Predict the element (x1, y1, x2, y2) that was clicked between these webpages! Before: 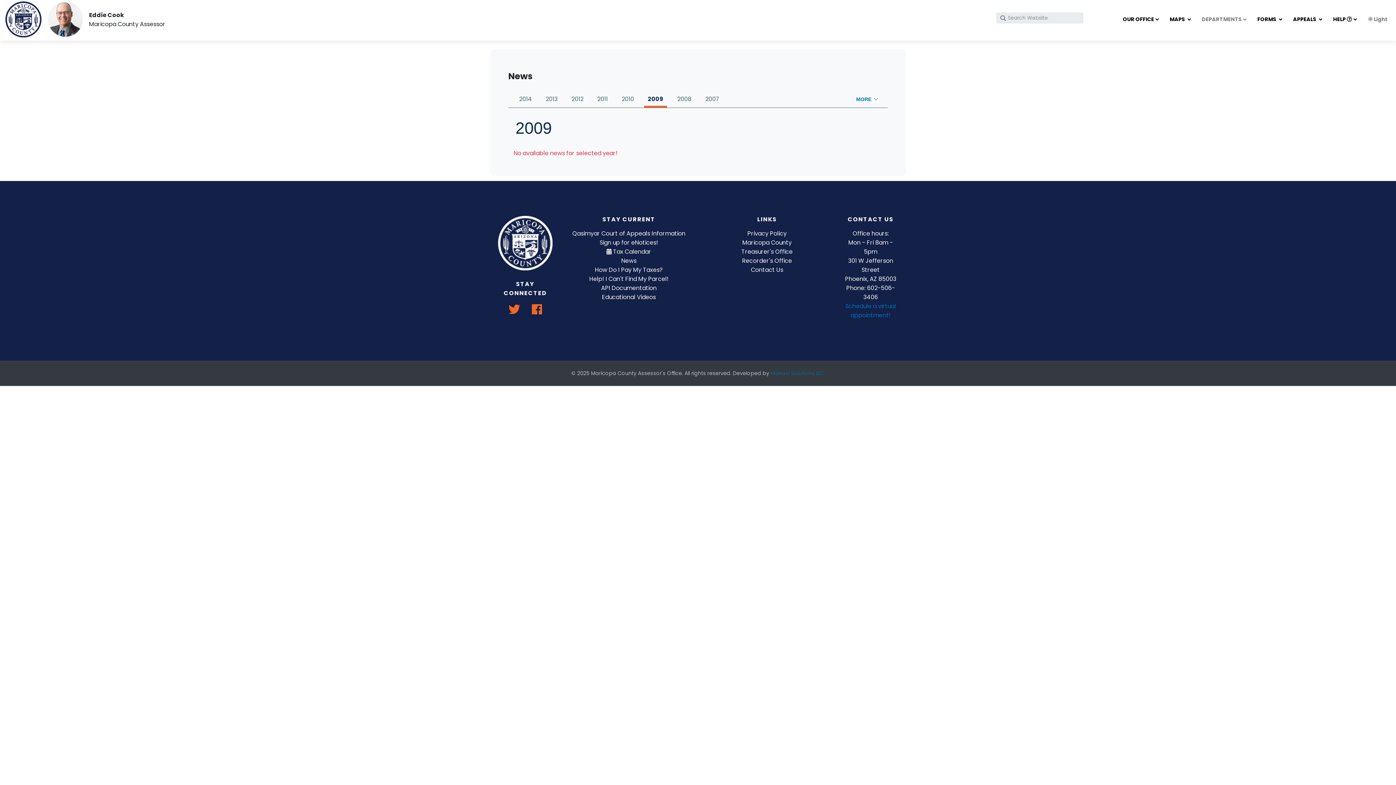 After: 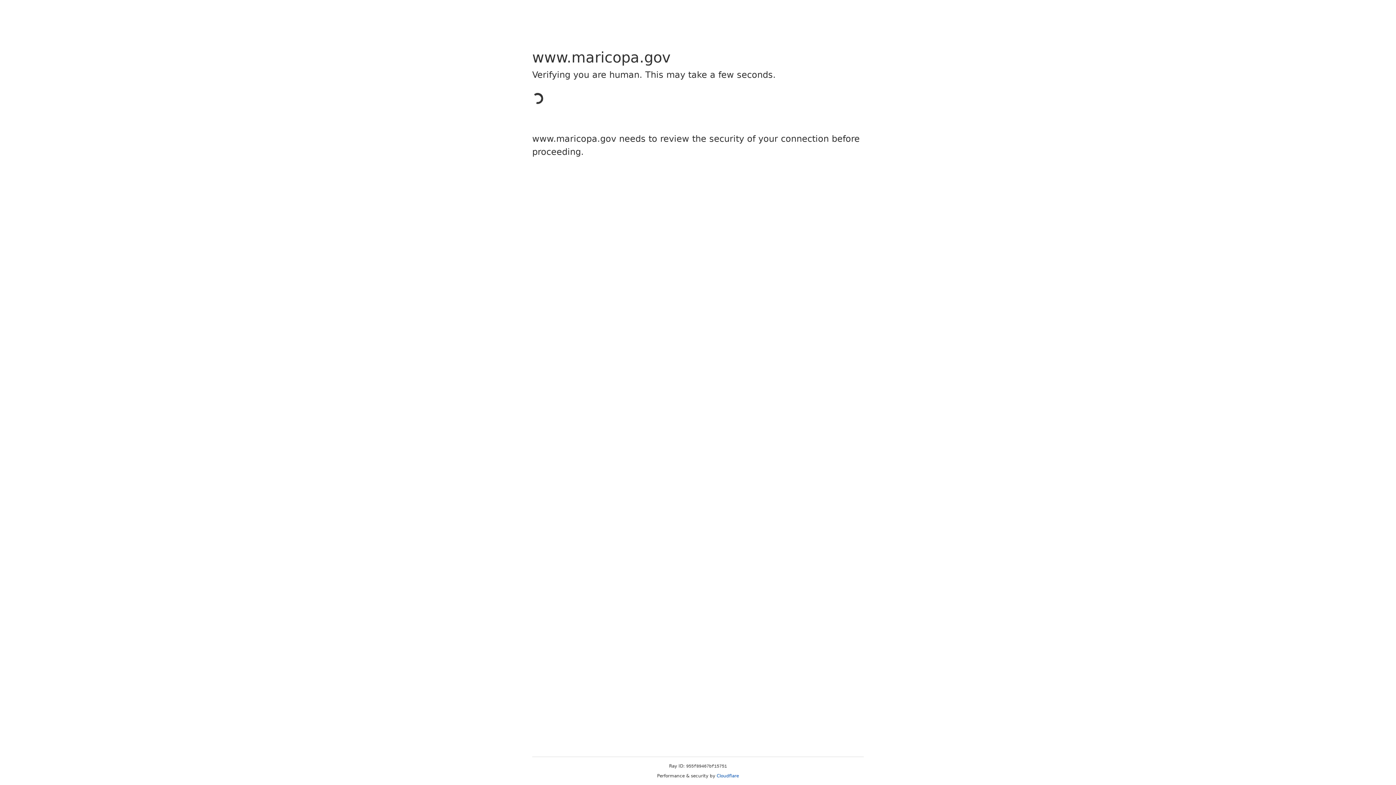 Action: bbox: (747, 229, 786, 237) label: Privacy Policy